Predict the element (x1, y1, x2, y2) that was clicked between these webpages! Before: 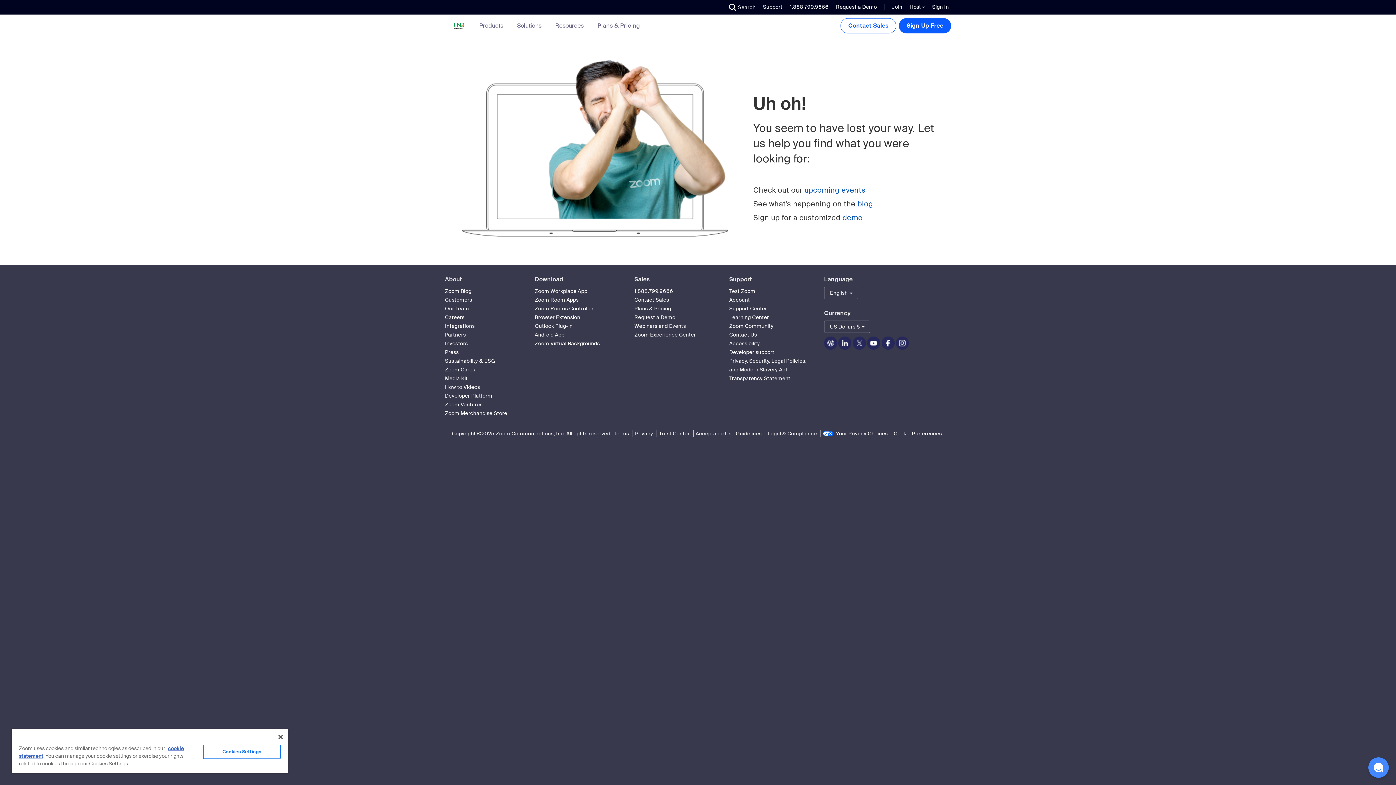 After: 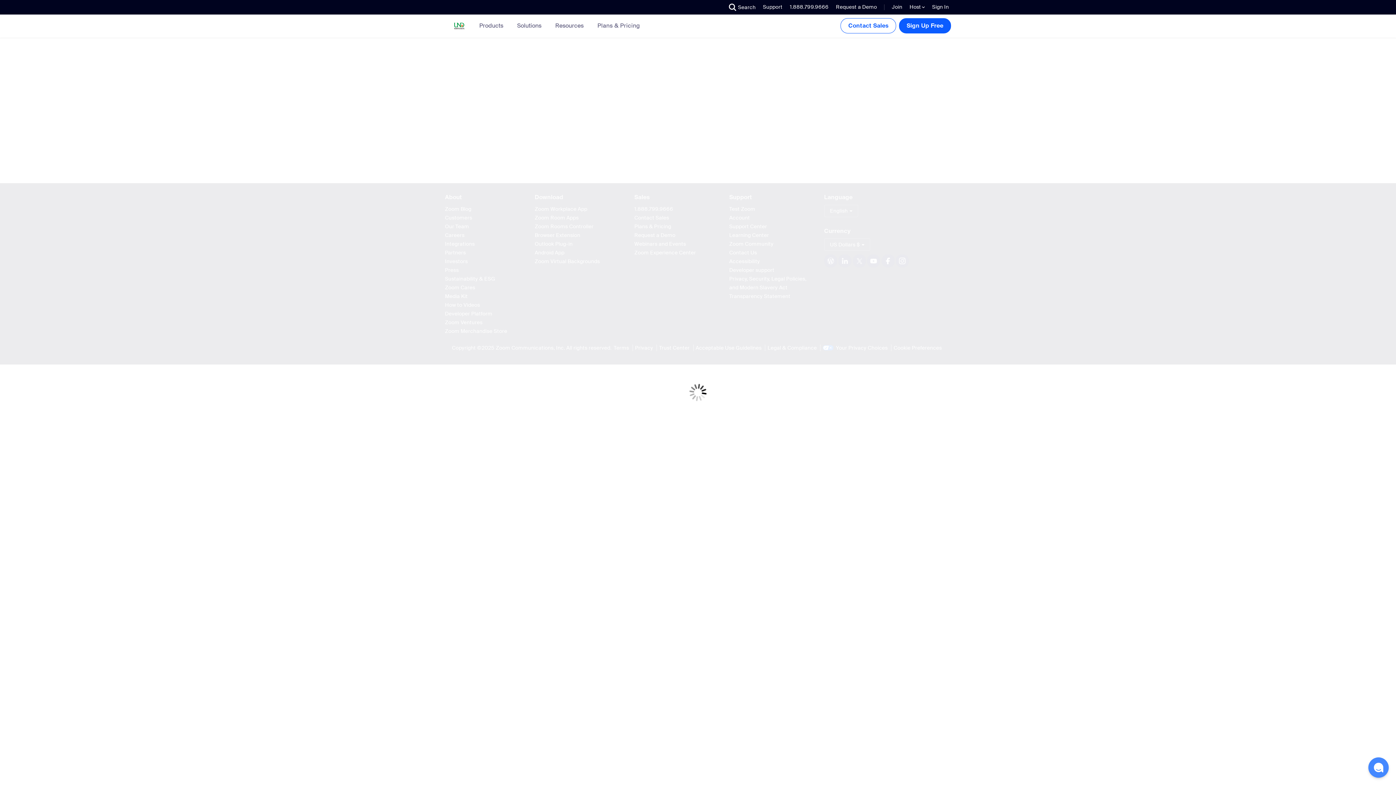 Action: bbox: (534, 331, 564, 338) label: Android App